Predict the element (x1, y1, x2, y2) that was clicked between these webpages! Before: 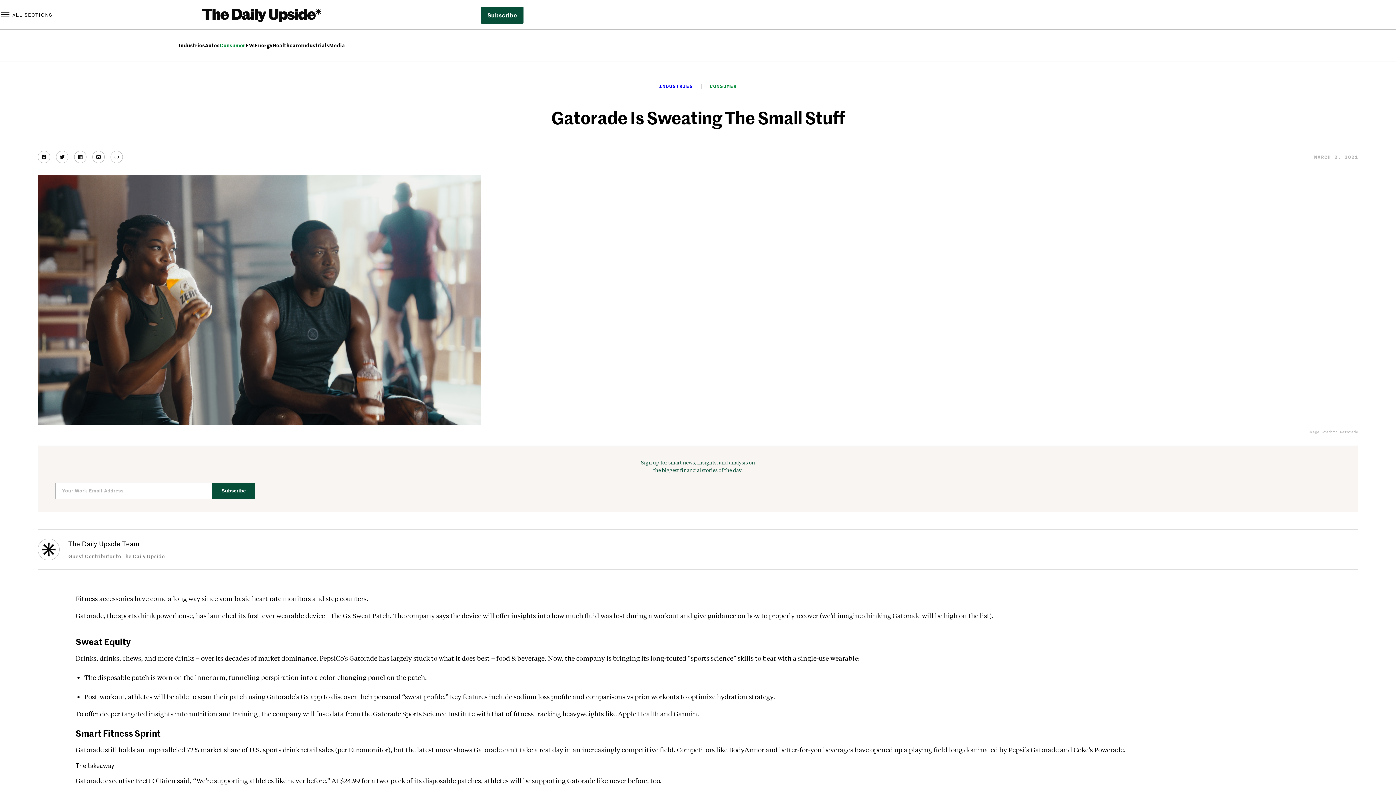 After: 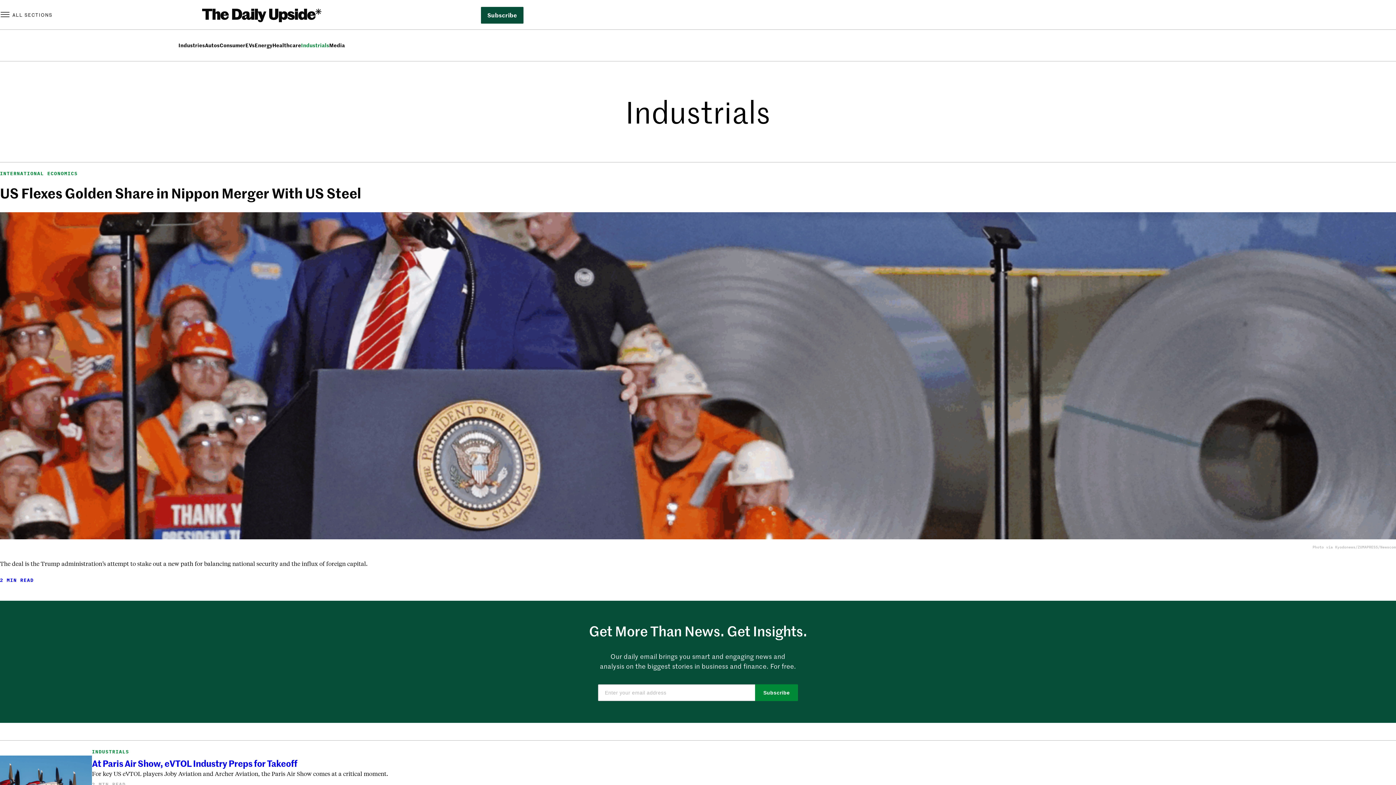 Action: label: Industrials bbox: (301, 41, 329, 48)